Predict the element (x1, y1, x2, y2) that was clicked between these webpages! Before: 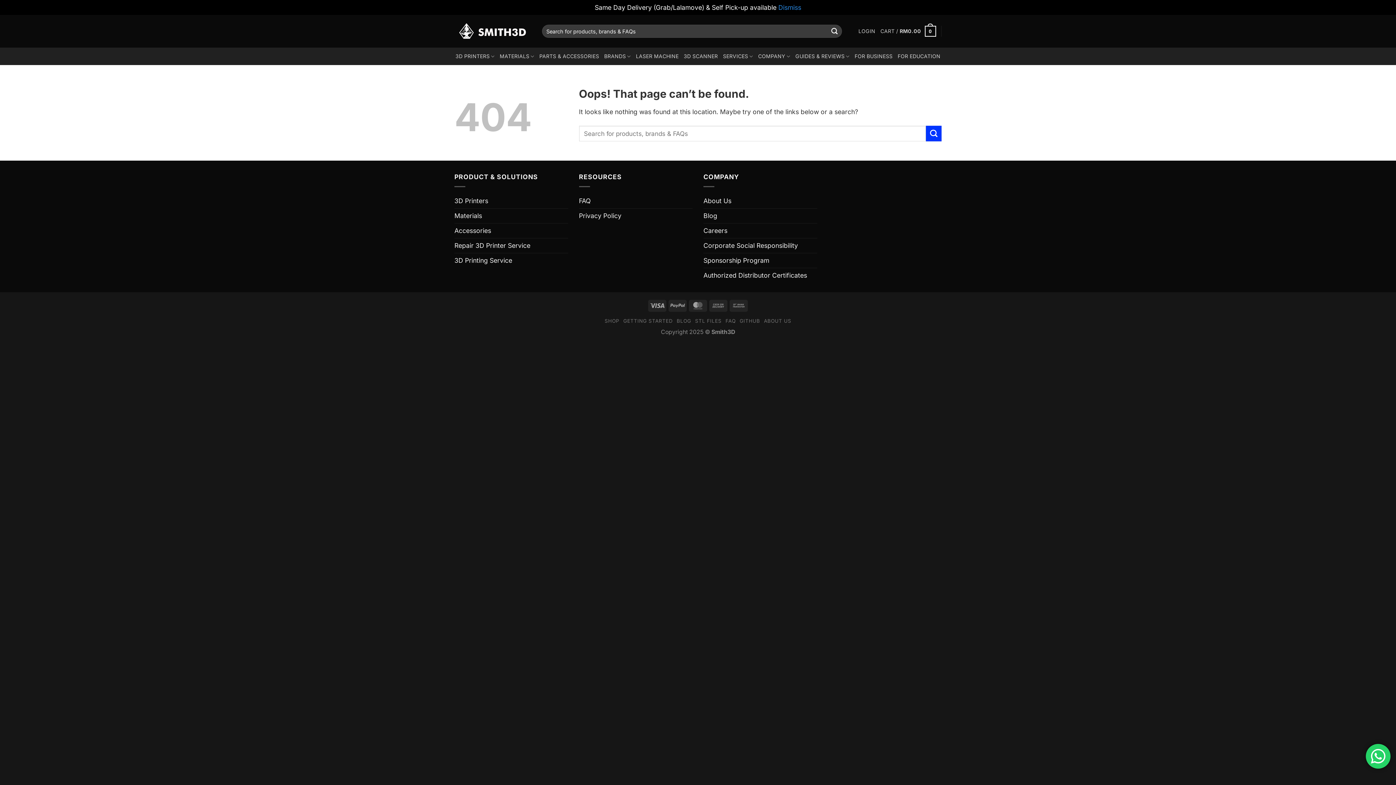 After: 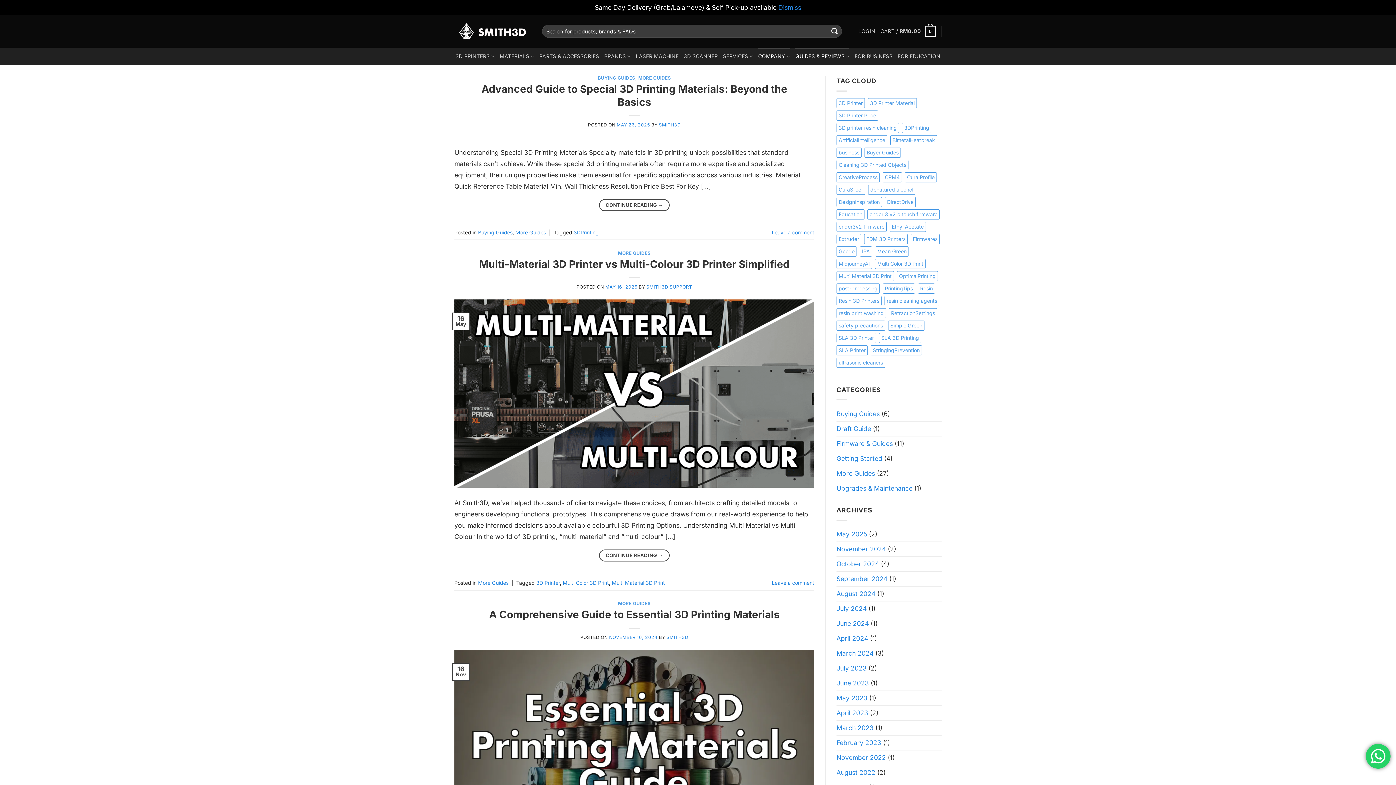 Action: bbox: (676, 318, 691, 324) label: BLOG